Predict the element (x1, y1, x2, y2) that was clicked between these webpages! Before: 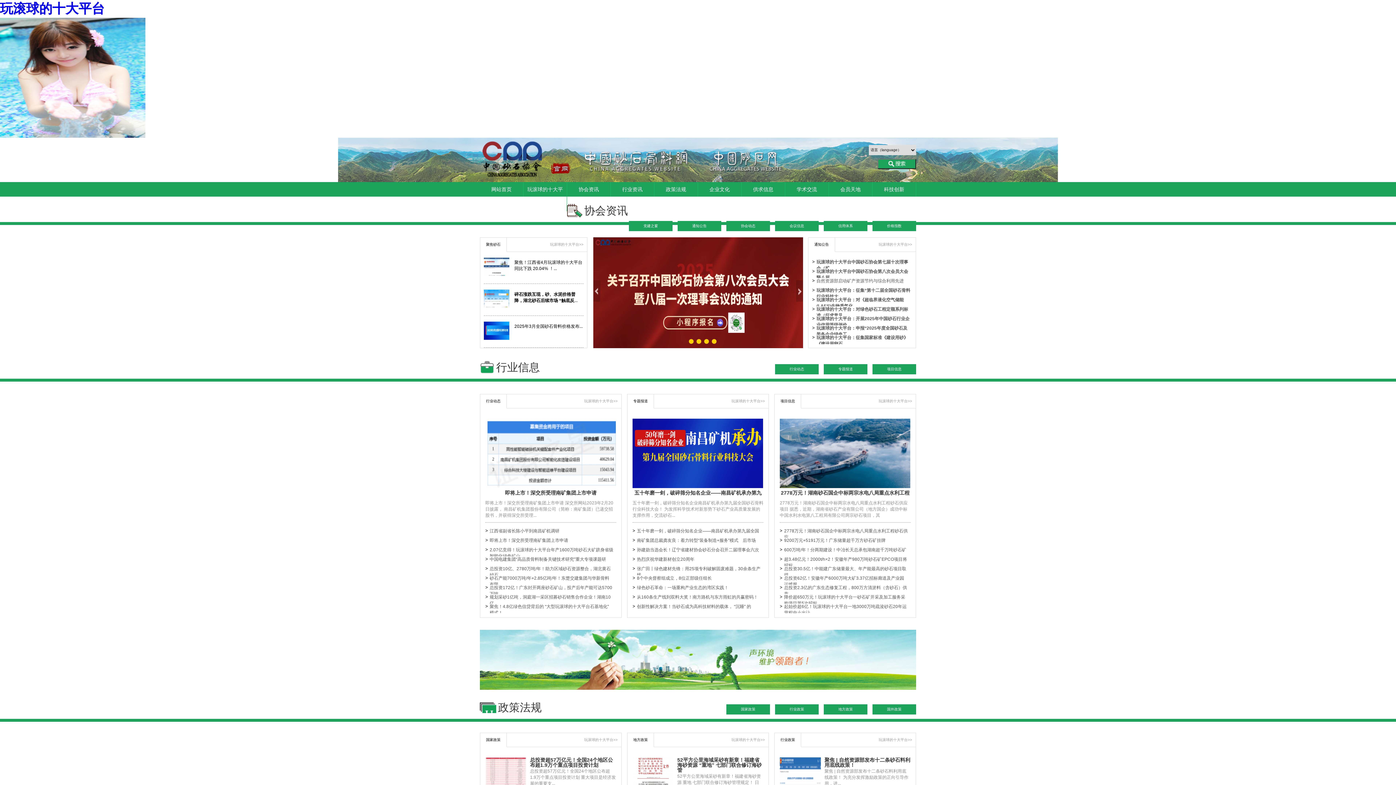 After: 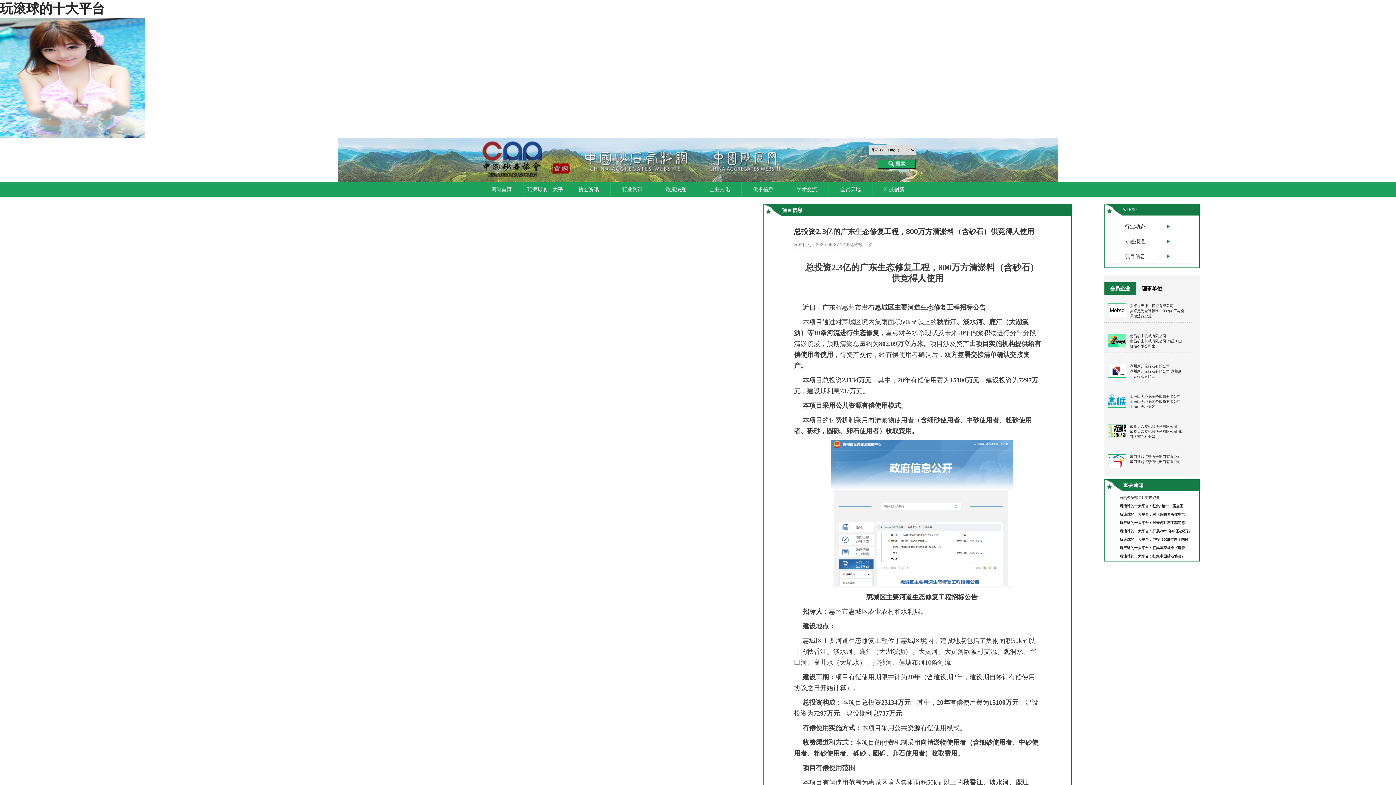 Action: bbox: (784, 585, 908, 594) label: 总投资2.3亿的广东生态修复工程，800万方清淤料（含砂石）供竞